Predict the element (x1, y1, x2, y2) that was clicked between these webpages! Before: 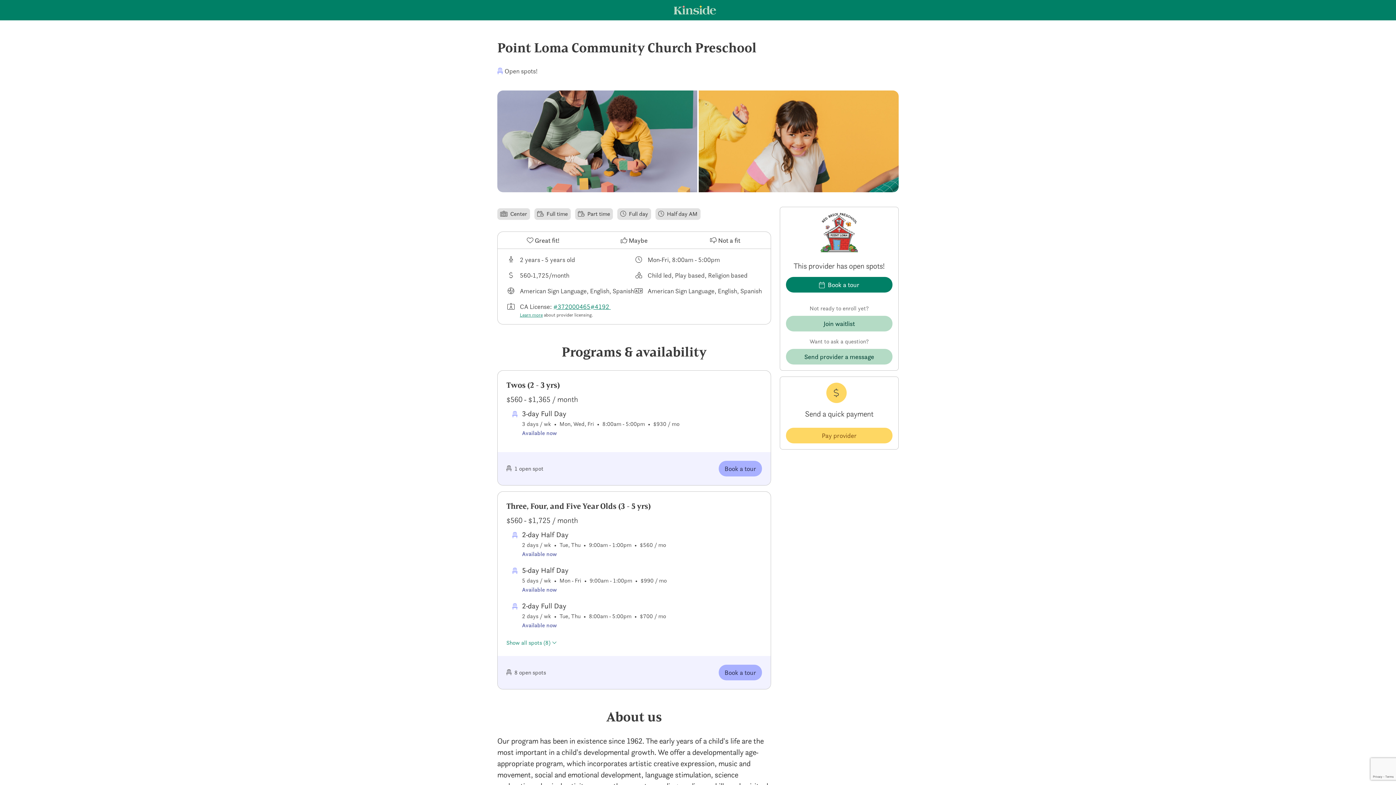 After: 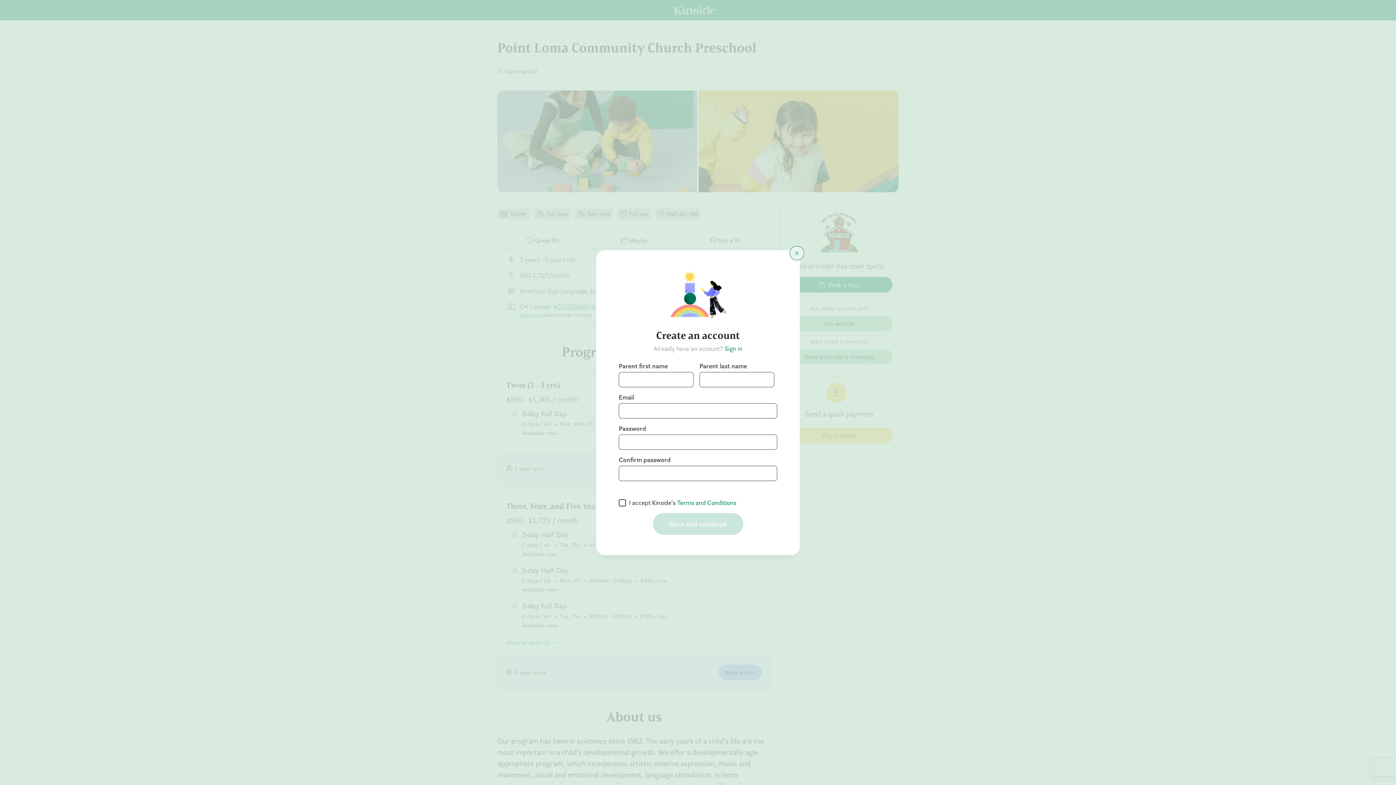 Action: bbox: (497, 232, 588, 248) label: Great fit!